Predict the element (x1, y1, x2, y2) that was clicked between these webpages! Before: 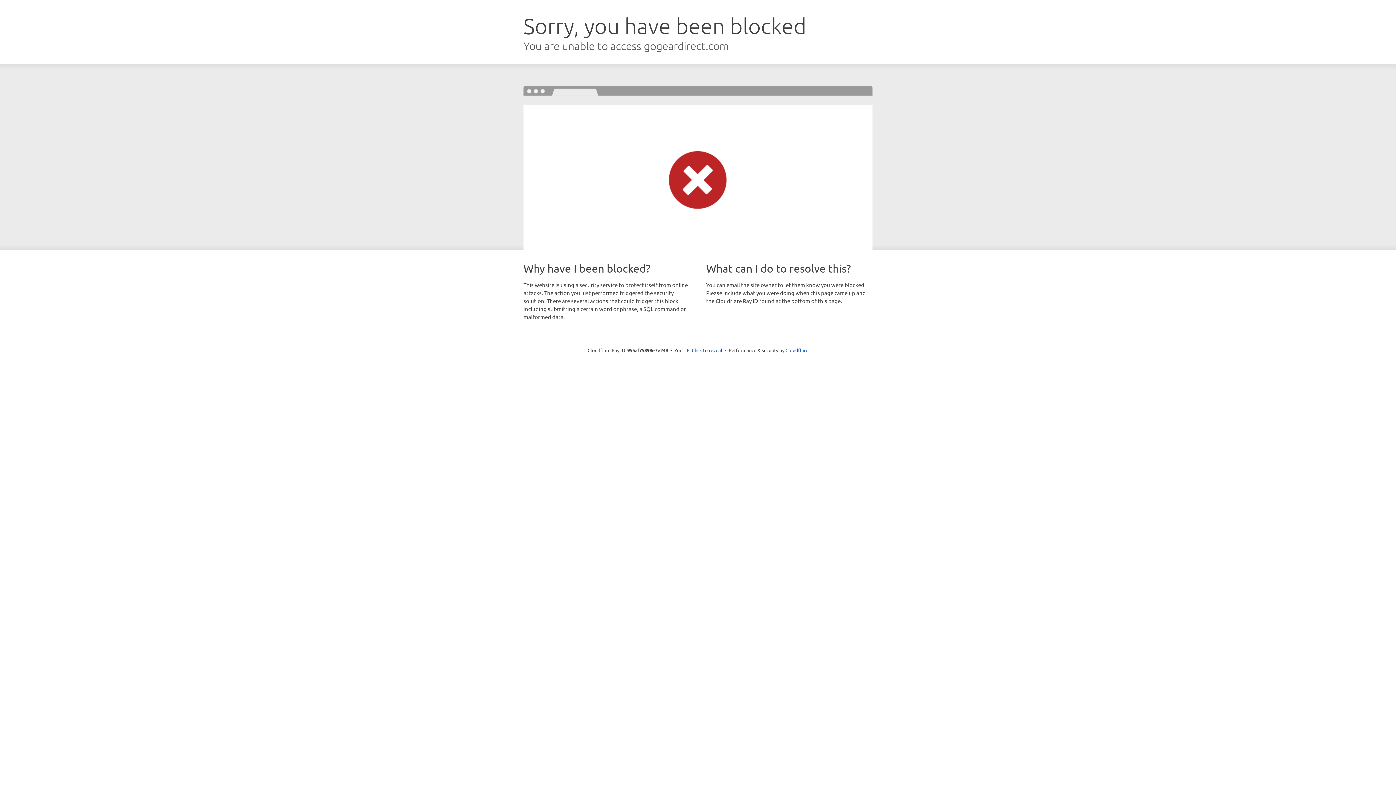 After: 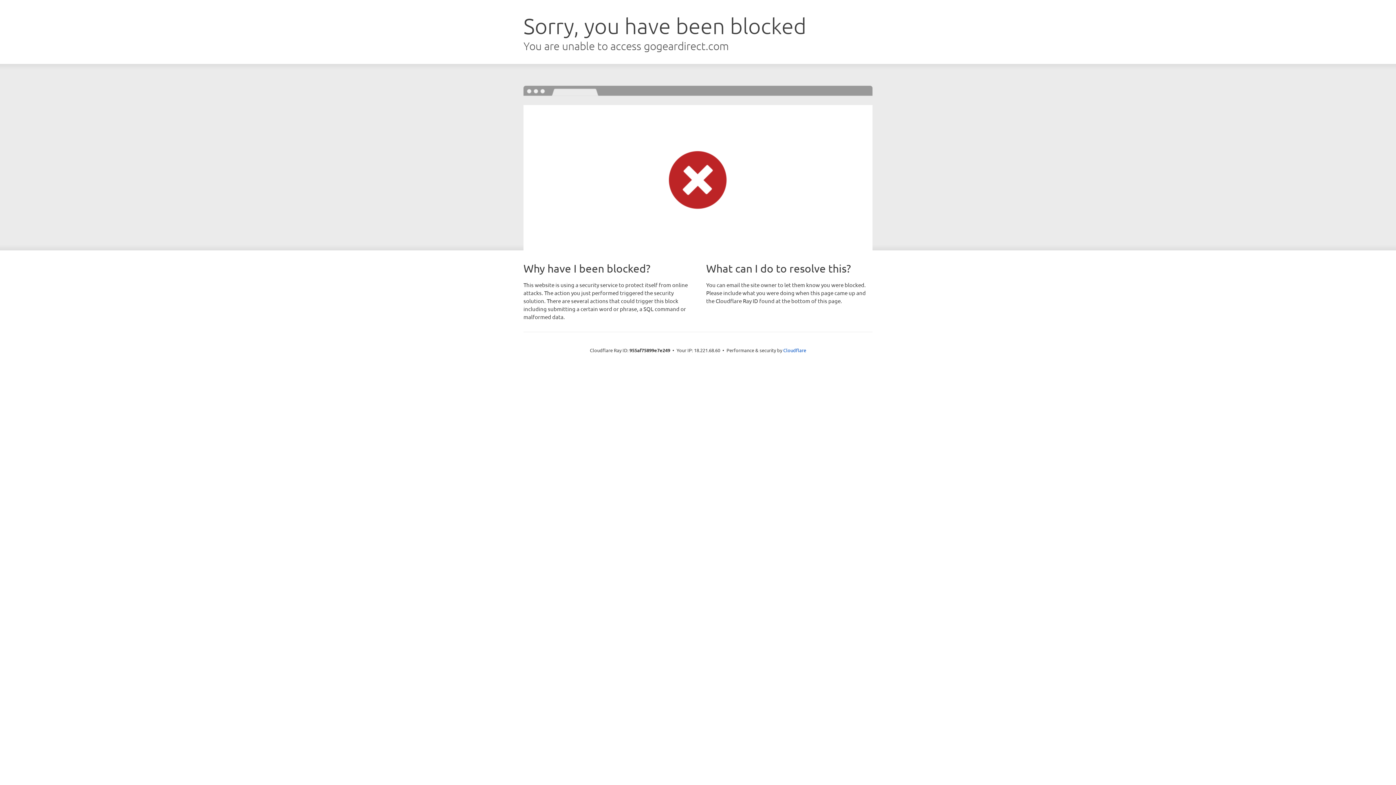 Action: bbox: (692, 346, 722, 353) label: Click to reveal